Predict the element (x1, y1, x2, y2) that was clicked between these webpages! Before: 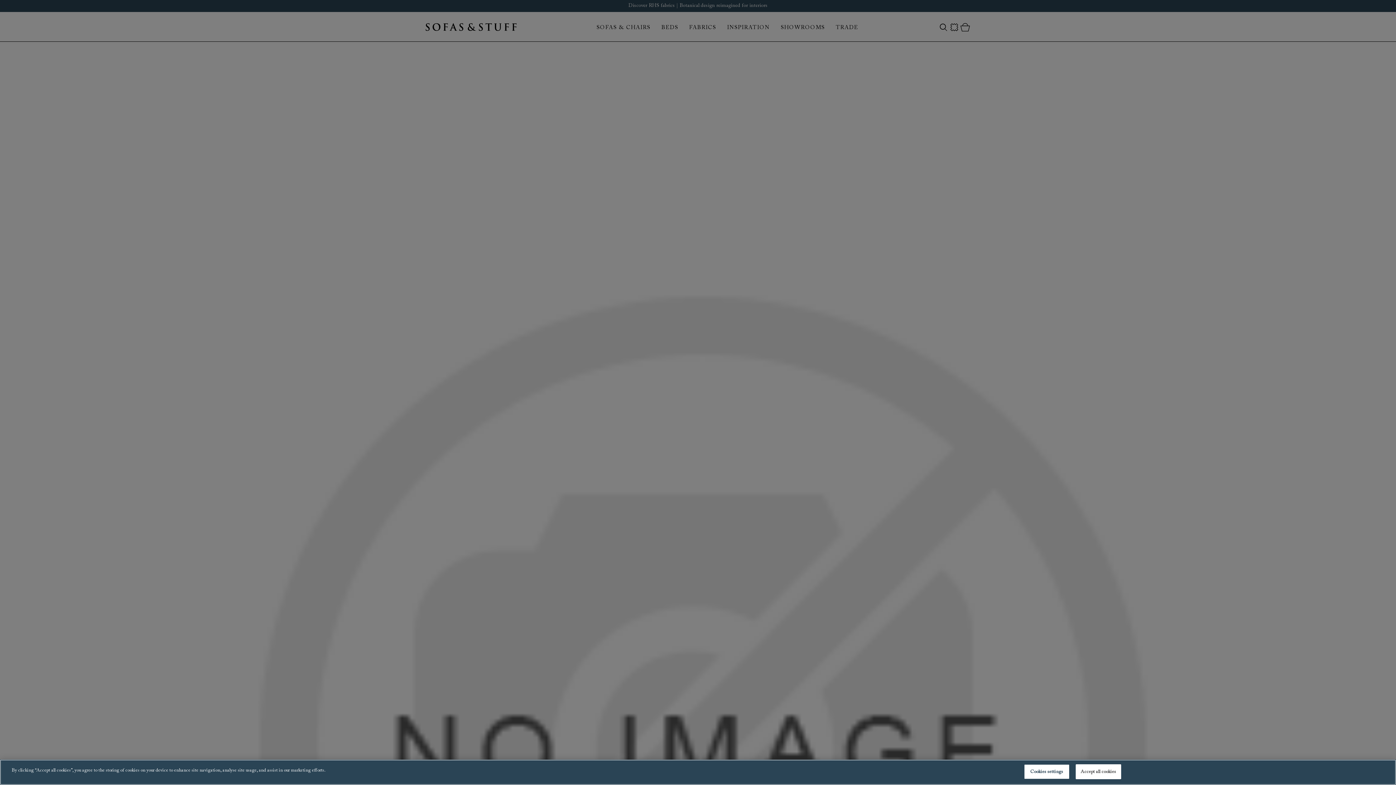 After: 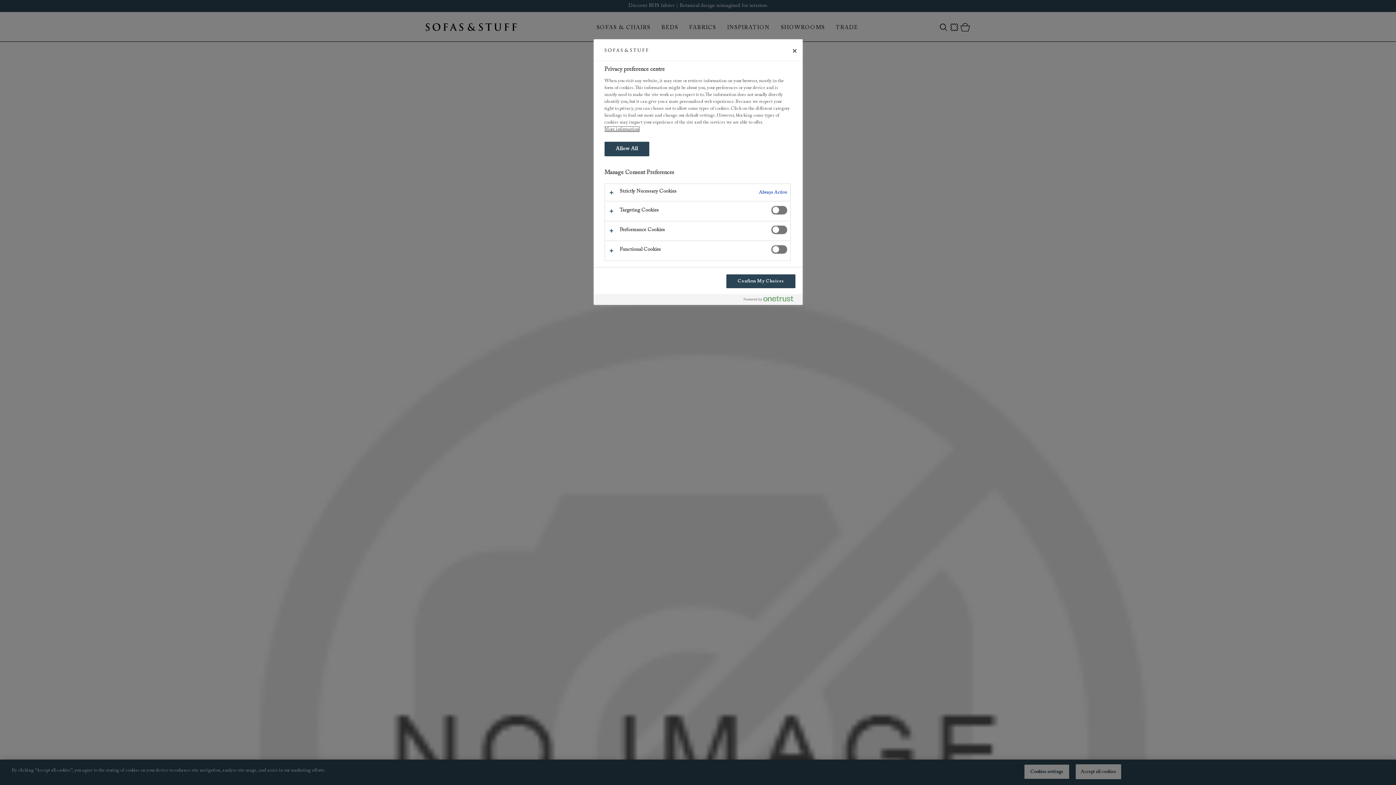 Action: label: Cookies settings bbox: (1024, 764, 1069, 779)